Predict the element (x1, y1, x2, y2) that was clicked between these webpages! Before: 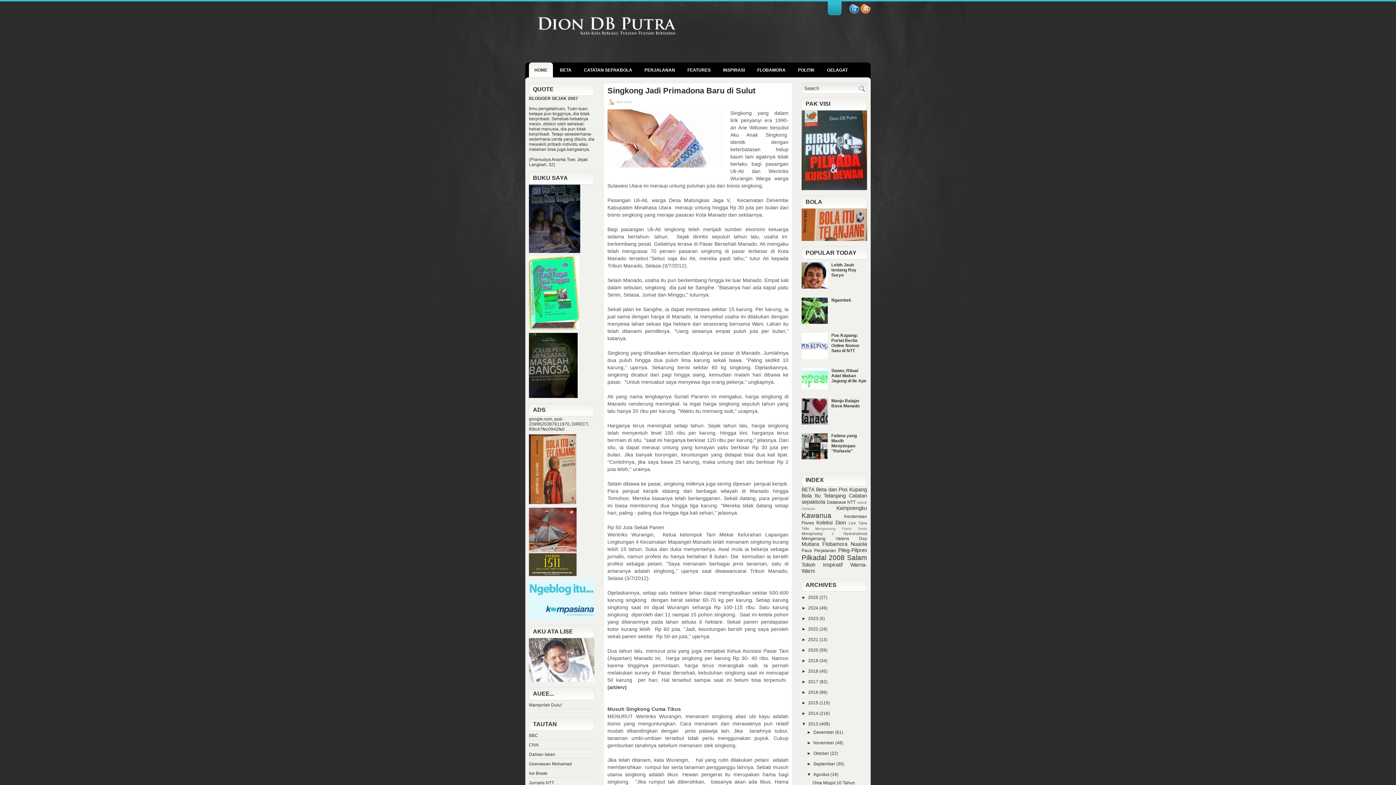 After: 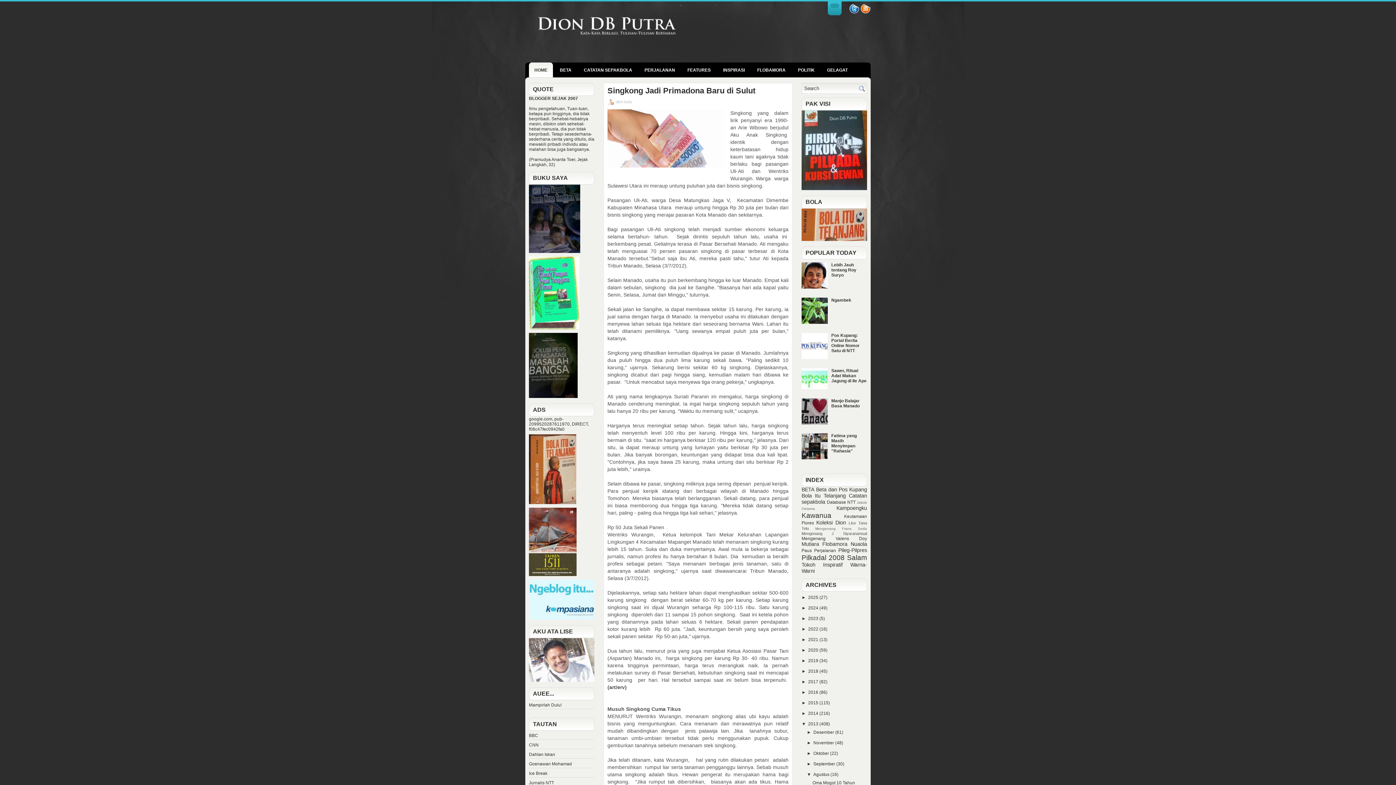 Action: bbox: (830, 3, 839, 8)